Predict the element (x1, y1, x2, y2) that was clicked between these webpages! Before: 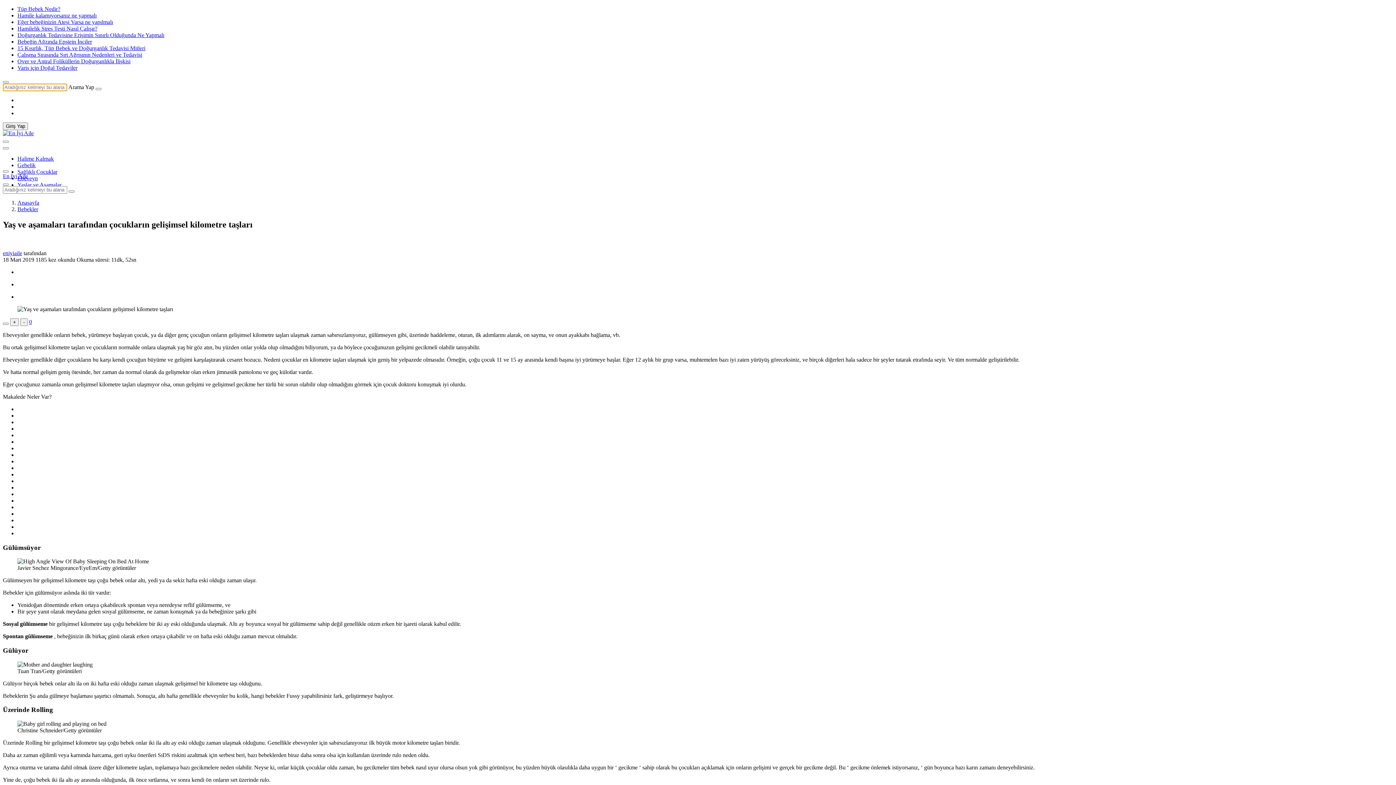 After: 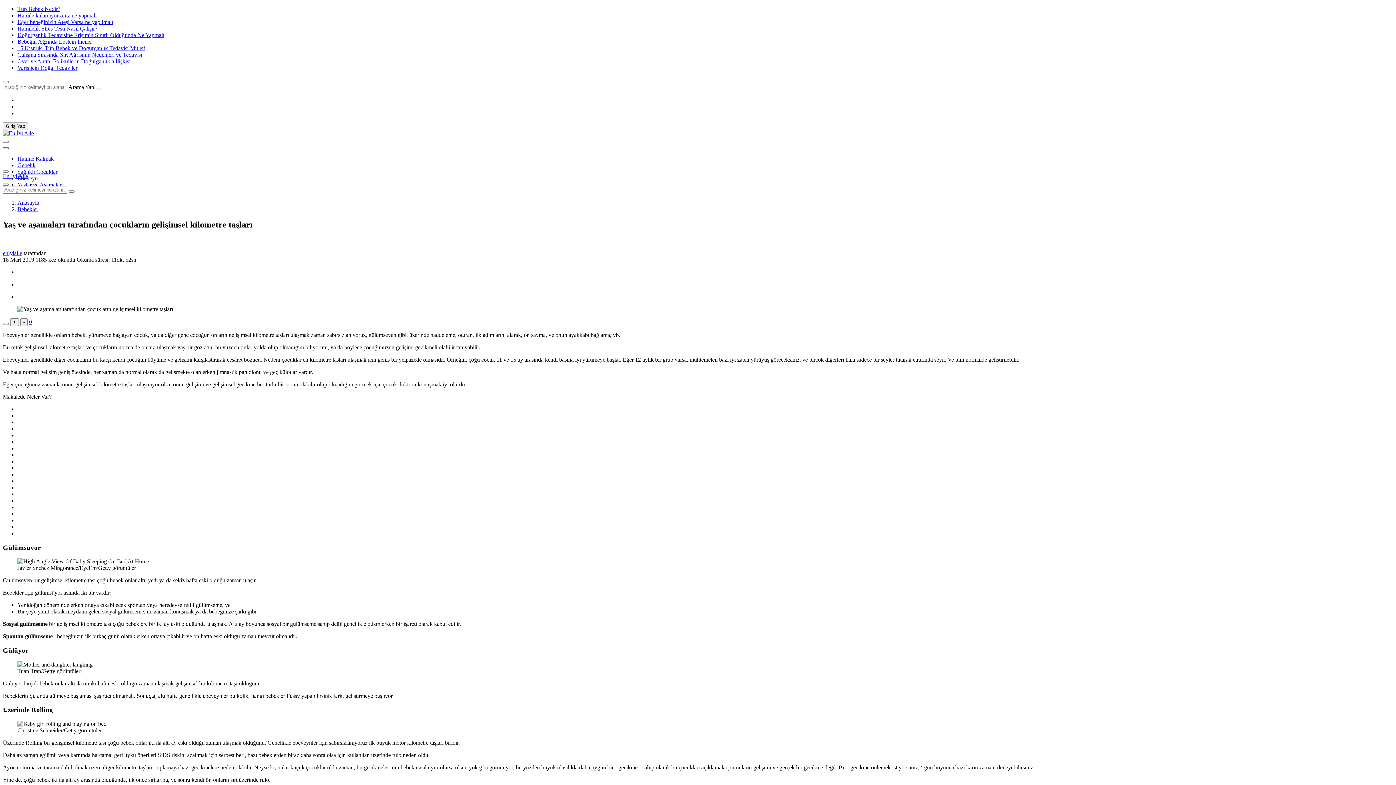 Action: label: menu bbox: (2, 147, 8, 149)